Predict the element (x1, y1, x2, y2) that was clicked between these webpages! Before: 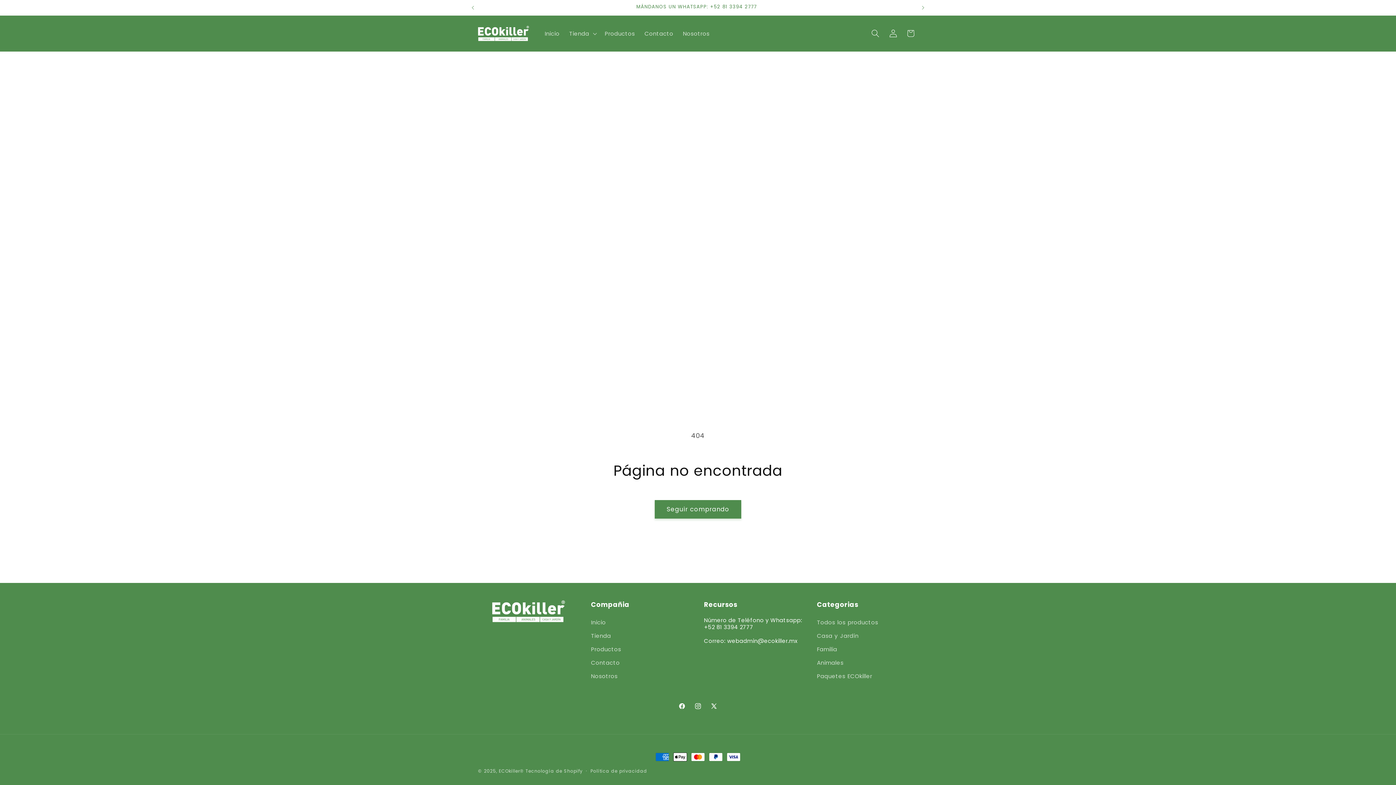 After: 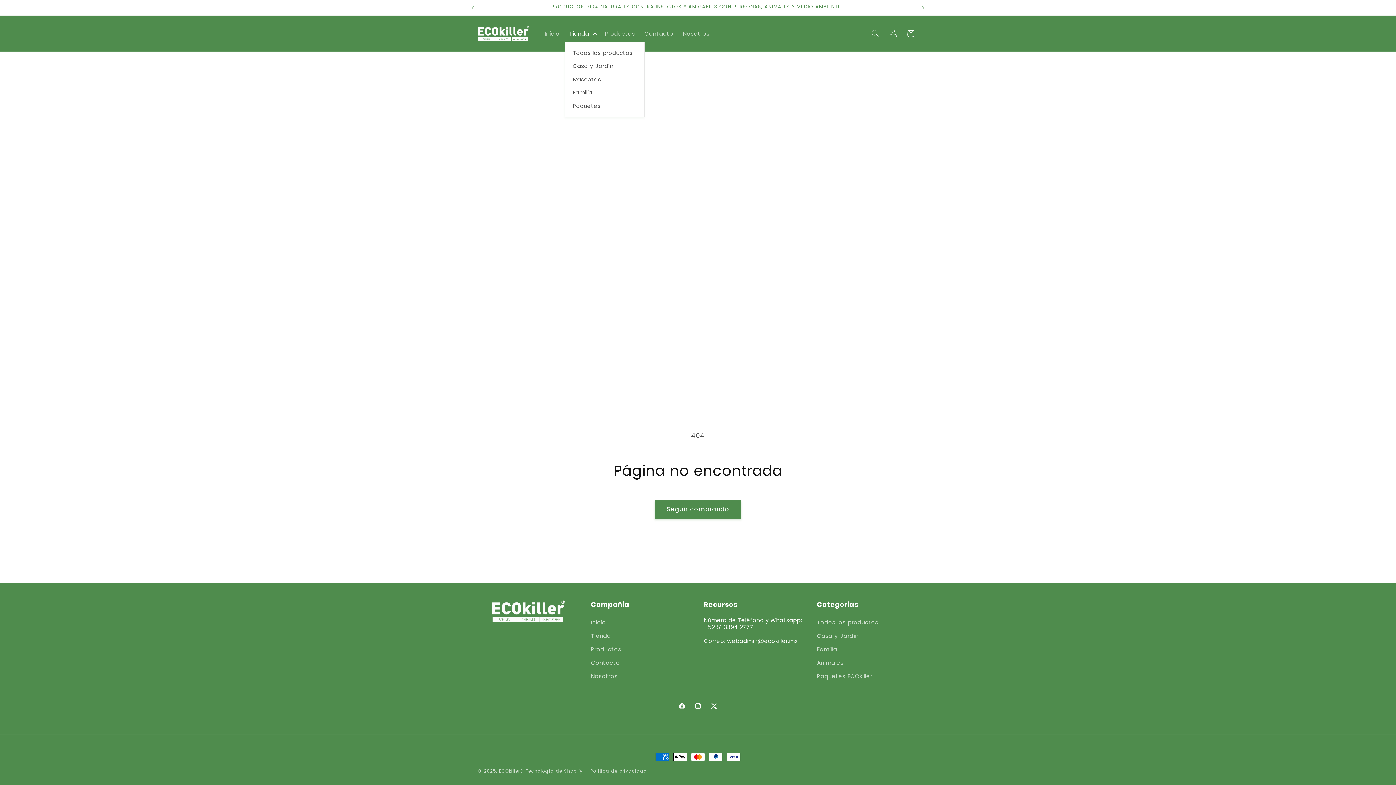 Action: label: Tienda bbox: (564, 25, 600, 41)